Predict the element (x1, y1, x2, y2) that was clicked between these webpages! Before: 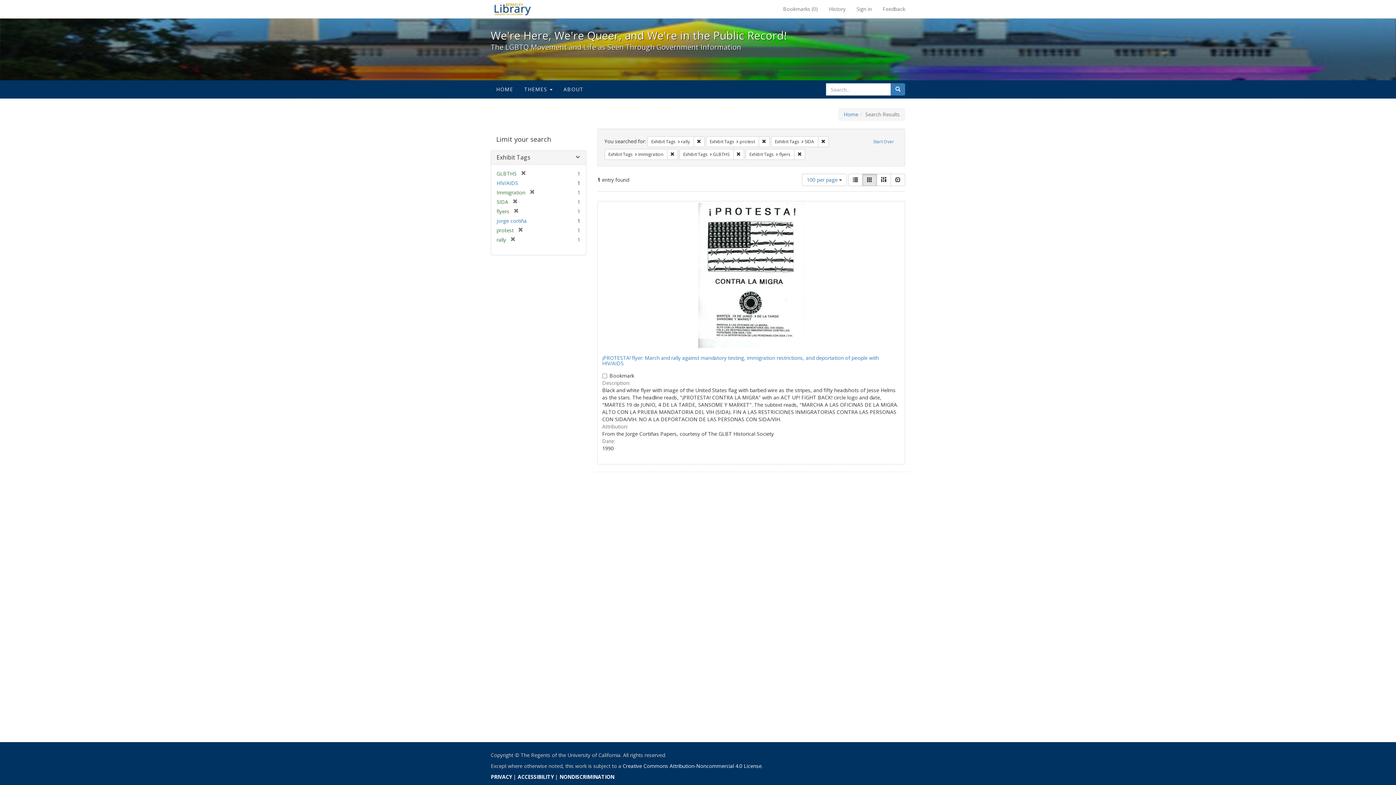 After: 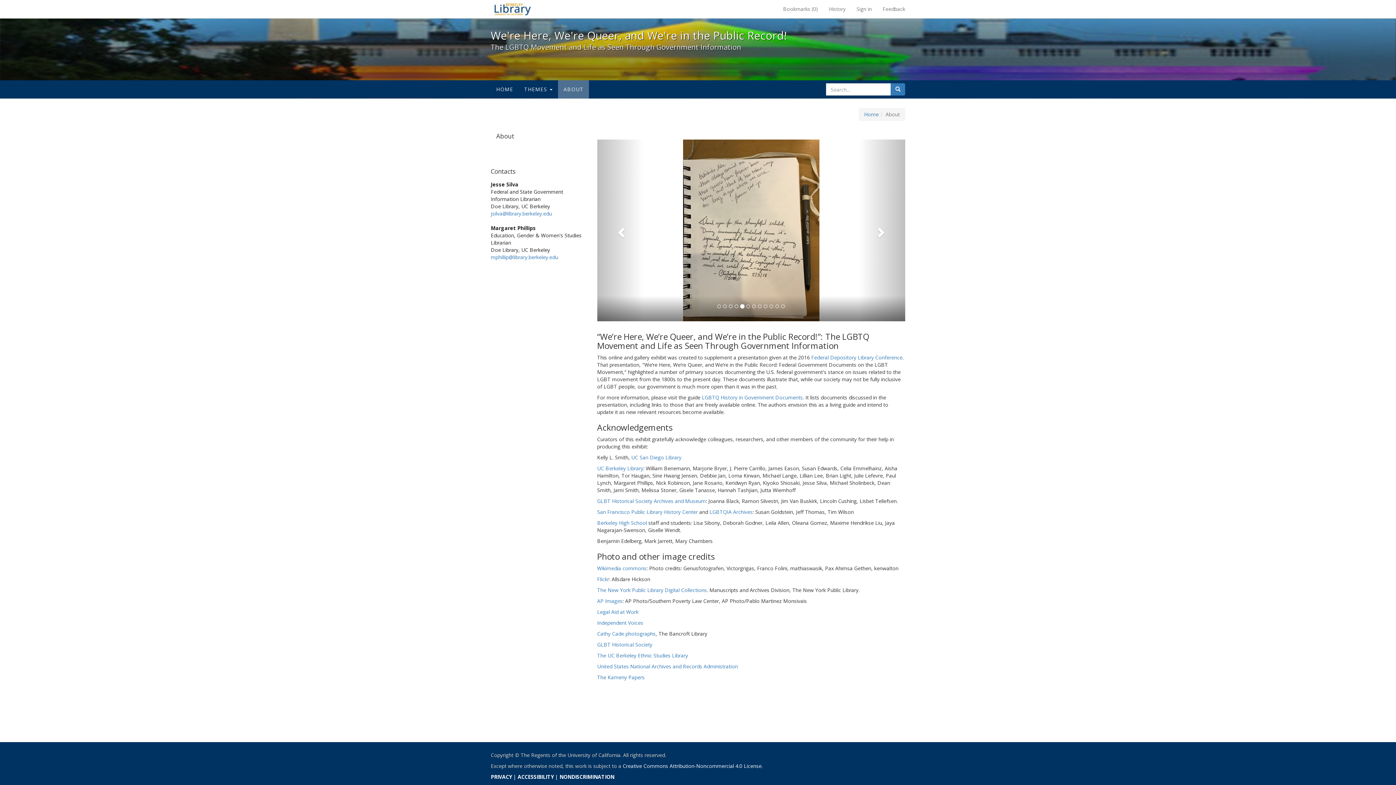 Action: label: ABOUT bbox: (558, 80, 589, 98)